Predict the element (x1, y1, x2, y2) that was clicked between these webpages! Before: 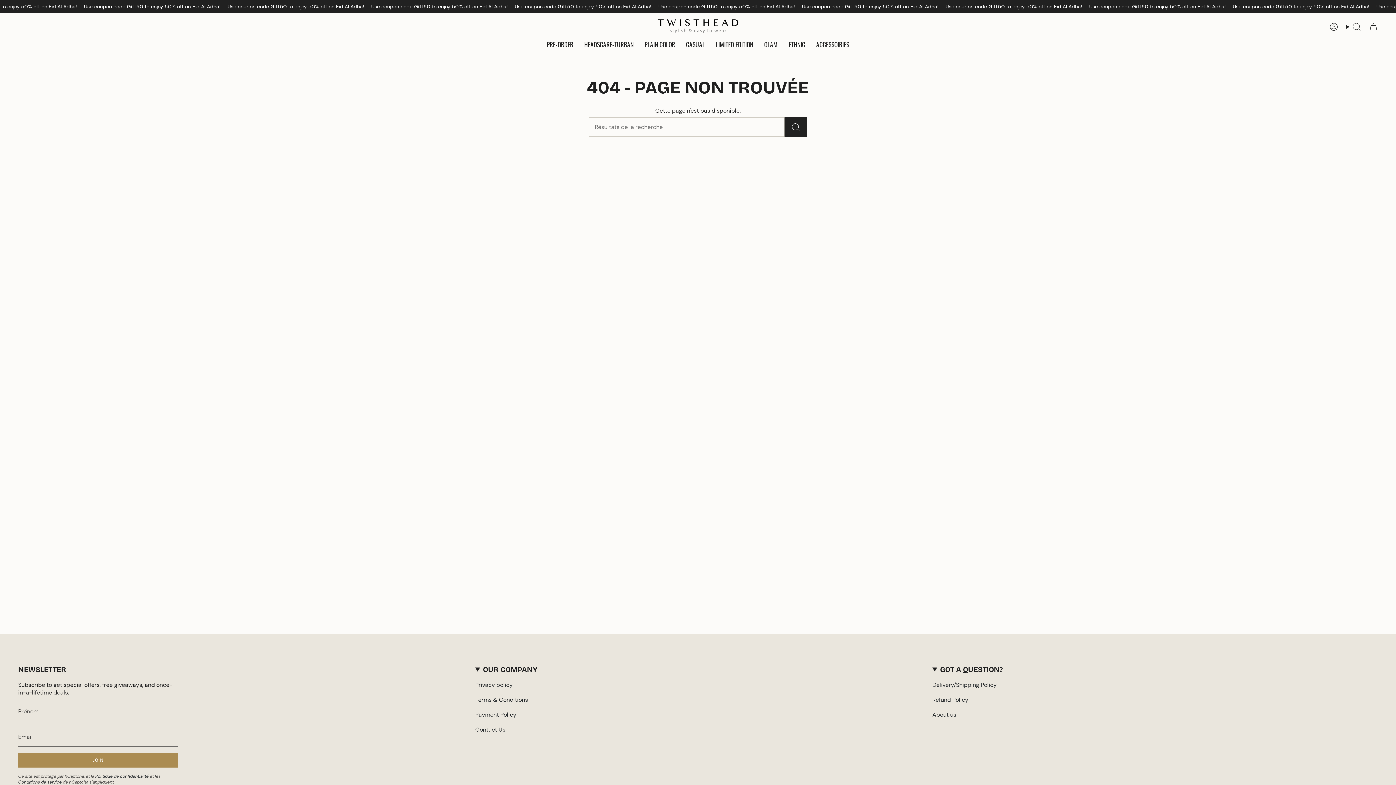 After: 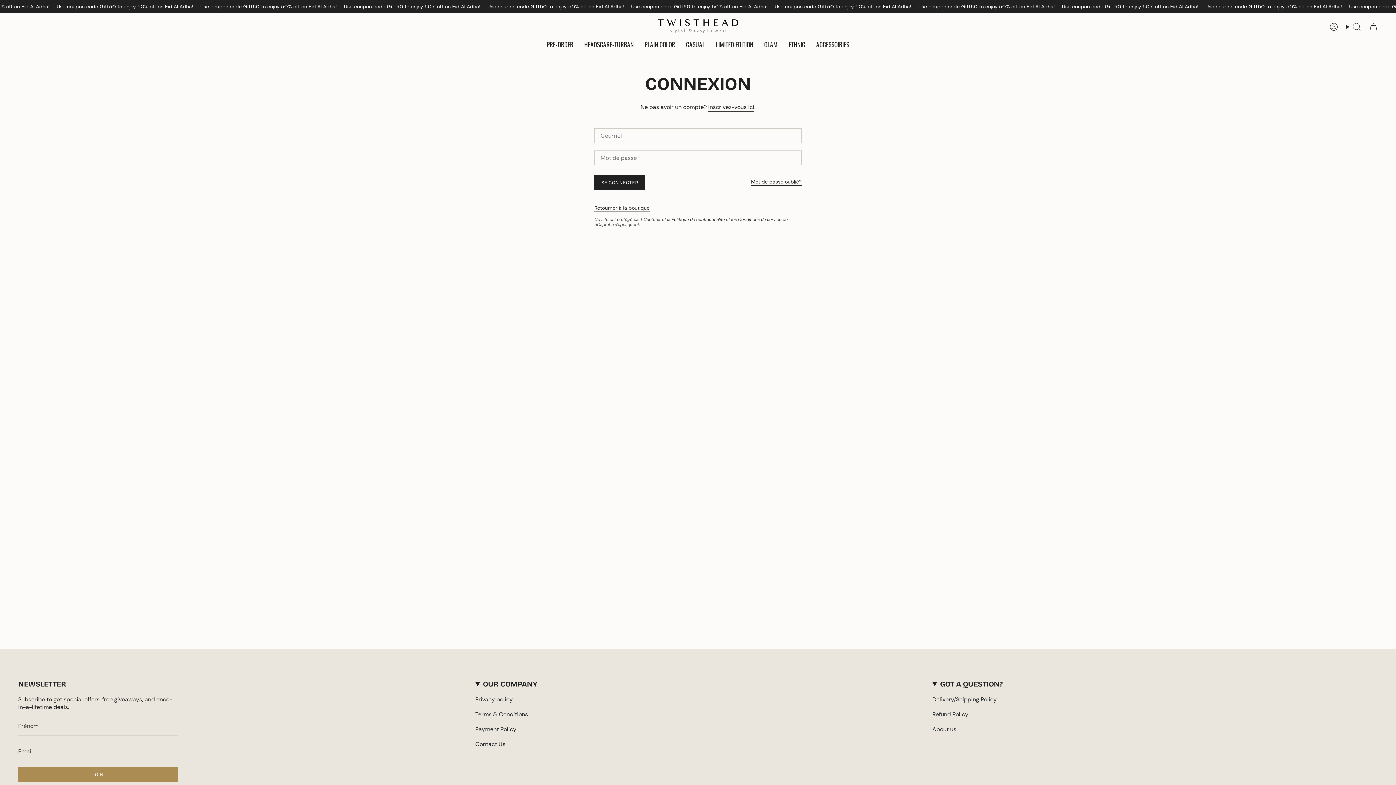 Action: label: Compte bbox: (1325, 20, 1342, 33)